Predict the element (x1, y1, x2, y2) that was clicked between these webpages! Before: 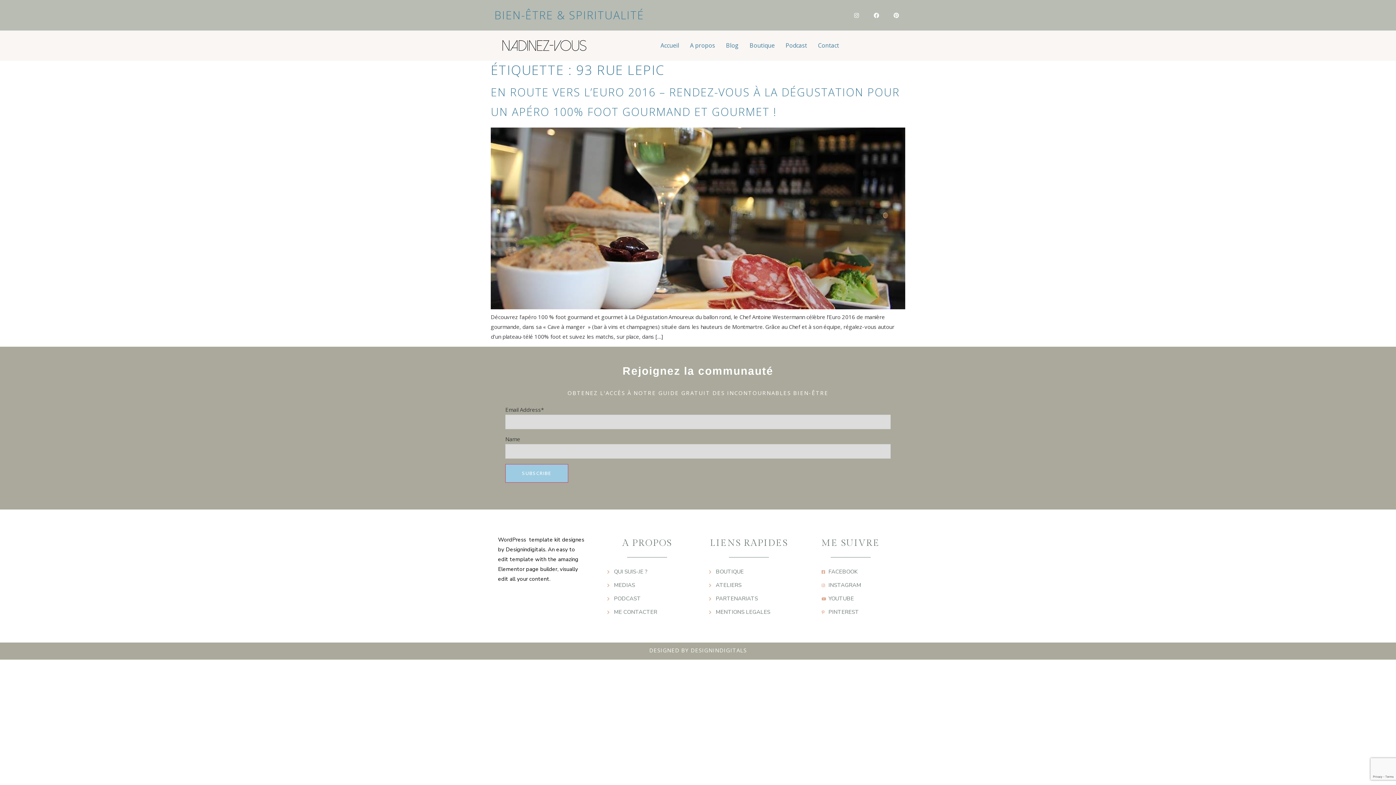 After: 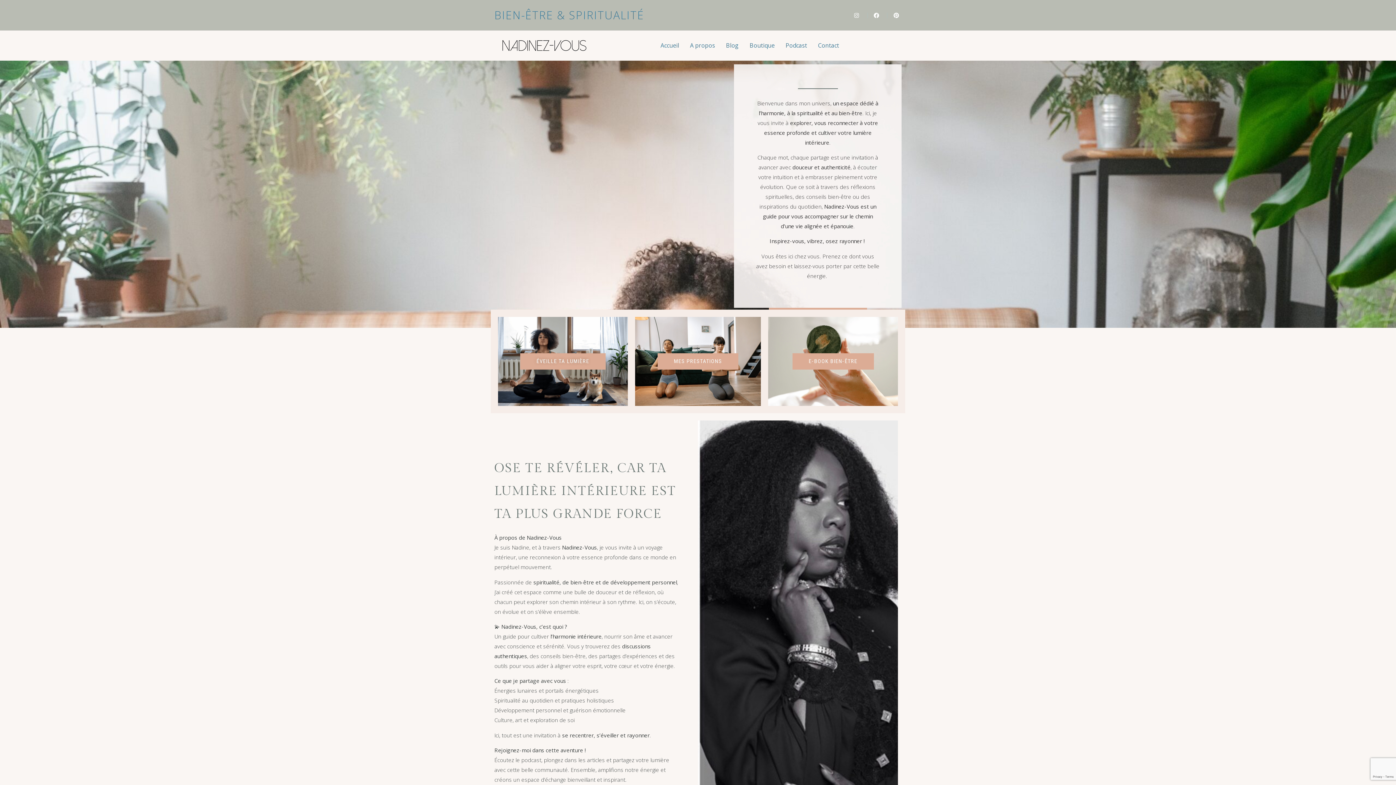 Action: bbox: (655, 37, 684, 53) label: Accueil